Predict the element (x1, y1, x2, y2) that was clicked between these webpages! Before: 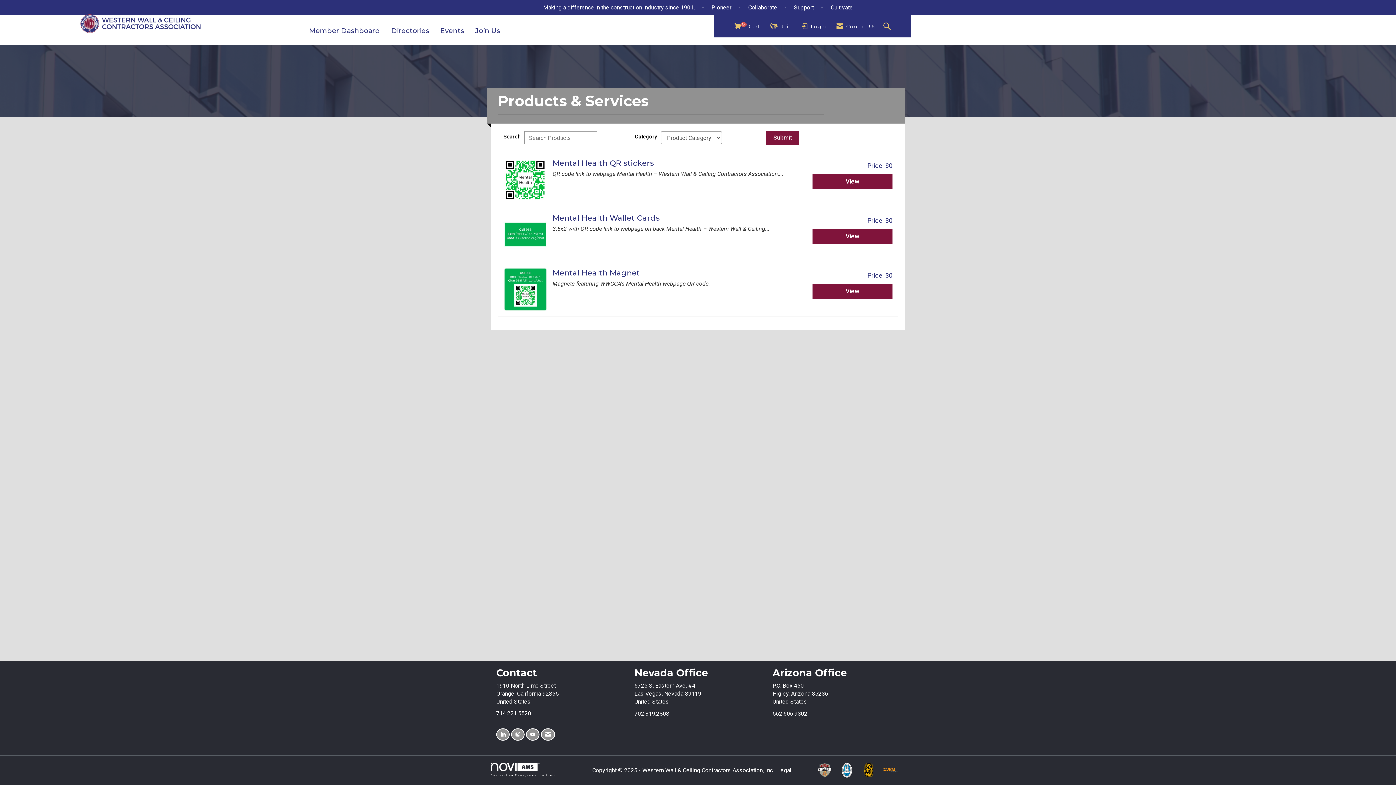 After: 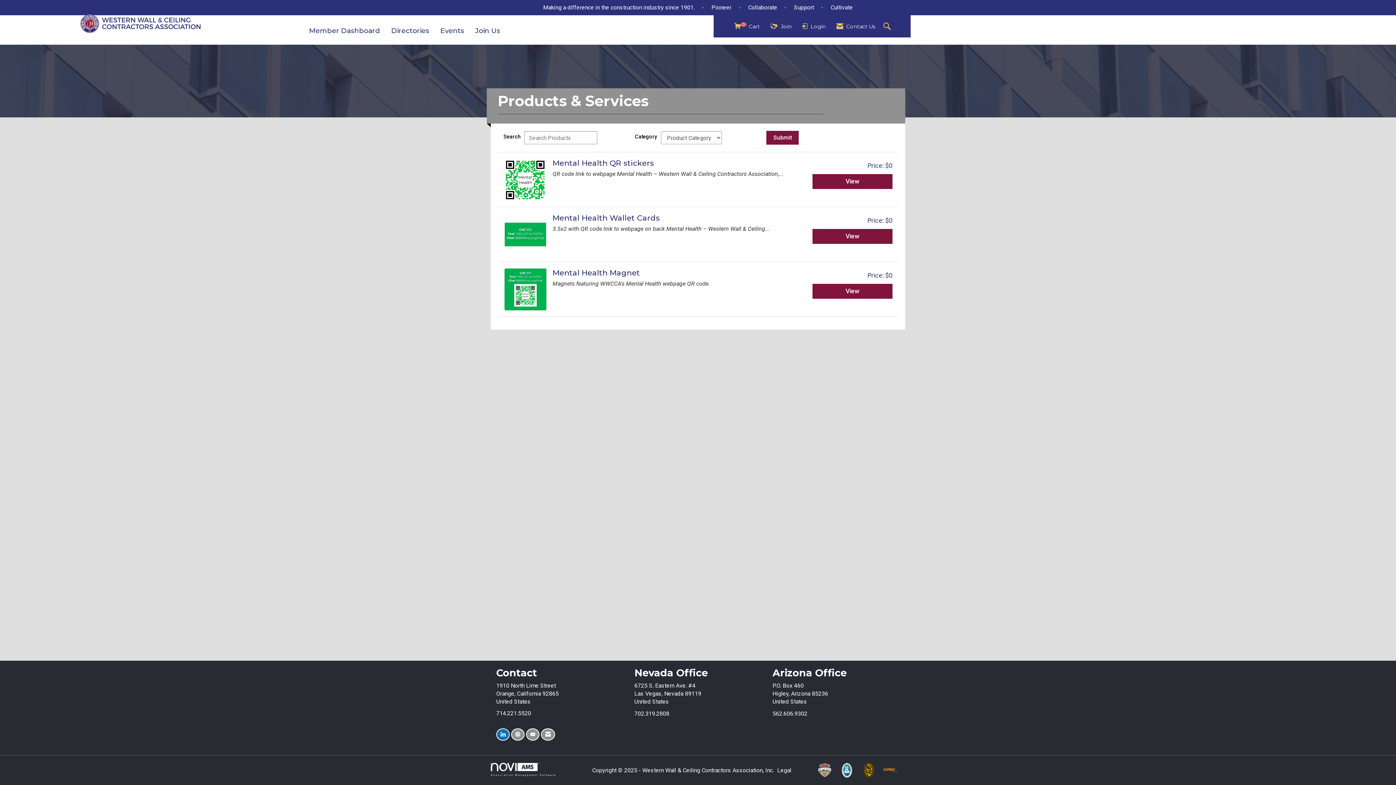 Action: label: Connect with us on LinkedIn bbox: (496, 728, 509, 741)